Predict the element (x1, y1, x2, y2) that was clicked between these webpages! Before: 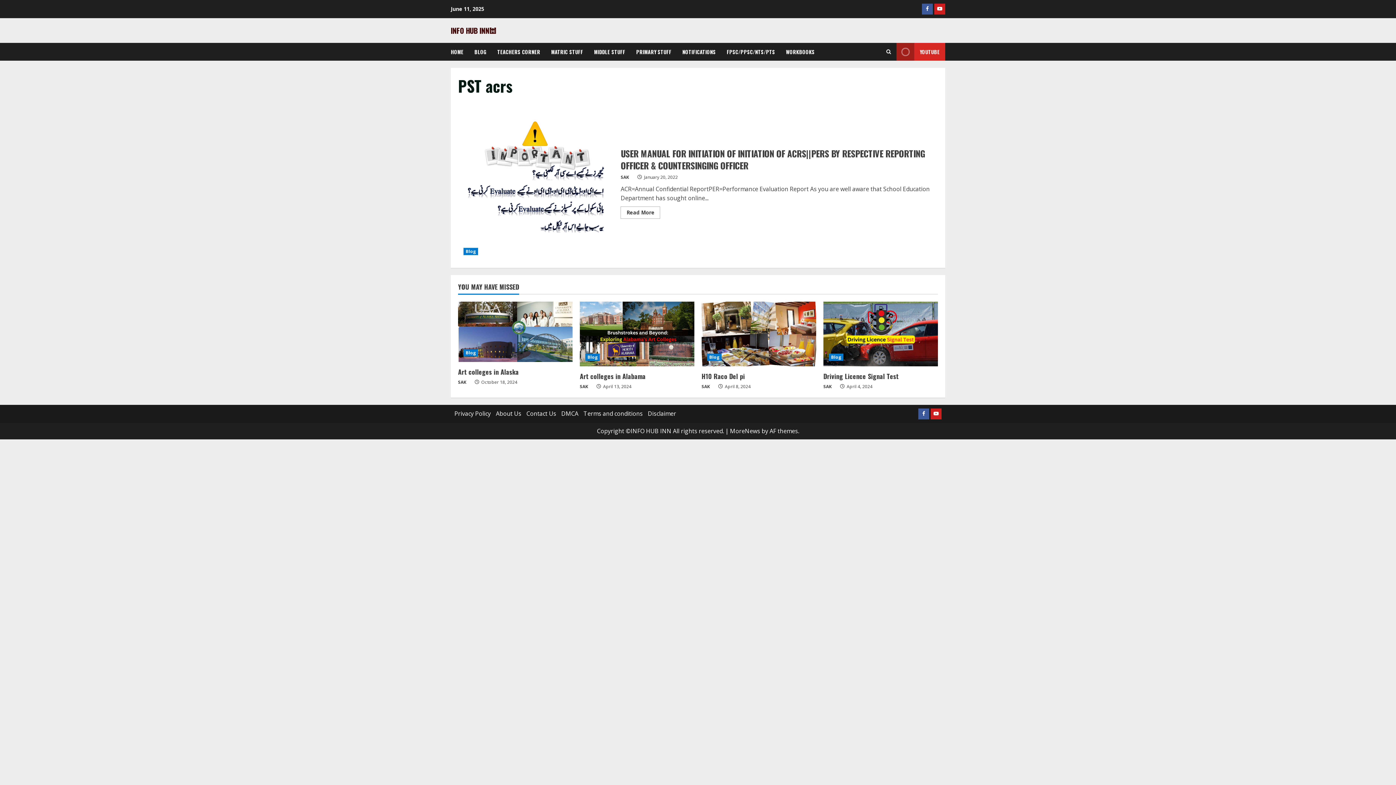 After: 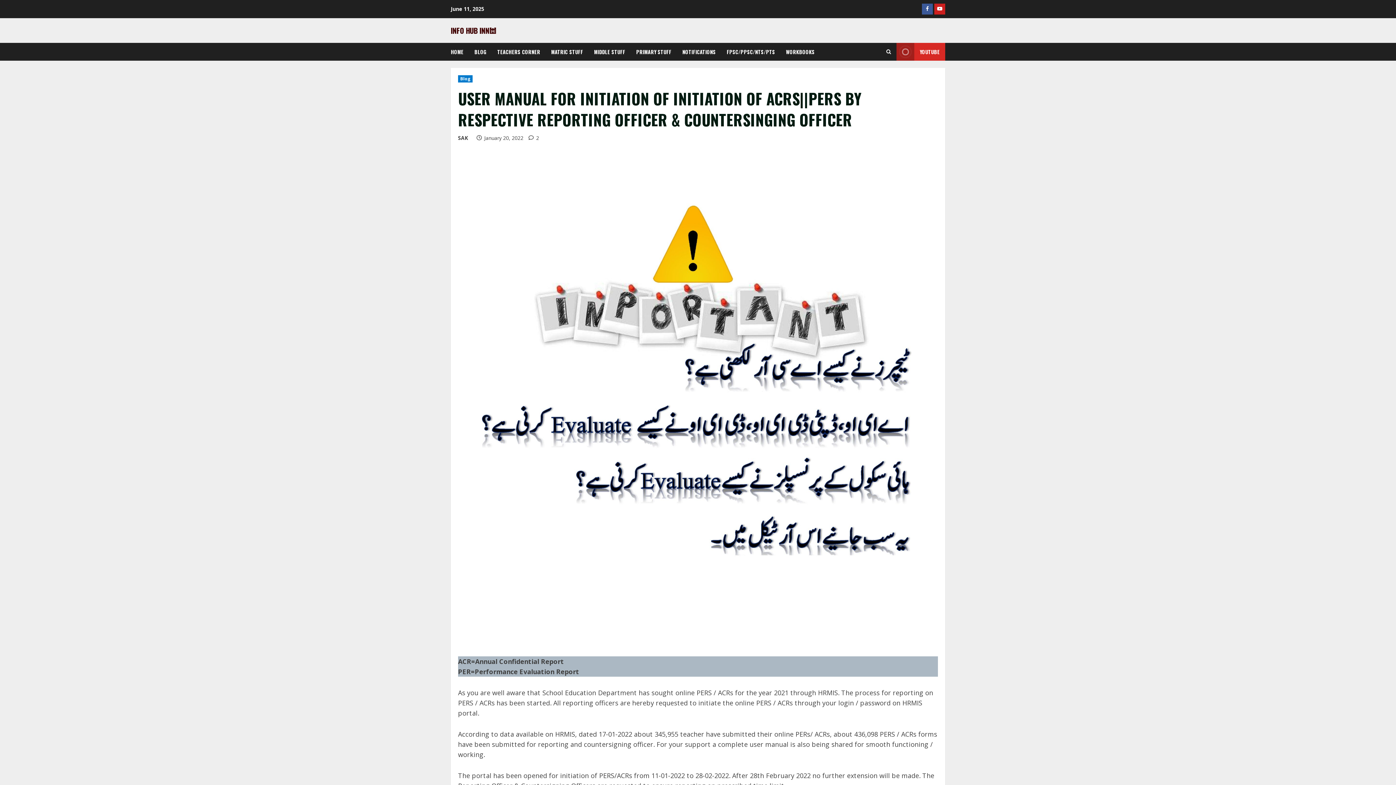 Action: label: USER MANUAL FOR INITIATION OF INITIATION OF ACRS||PERS BY RESPECTIVE REPORTING OFFICER & COUNTERSINGING OFFICER bbox: (458, 103, 615, 260)